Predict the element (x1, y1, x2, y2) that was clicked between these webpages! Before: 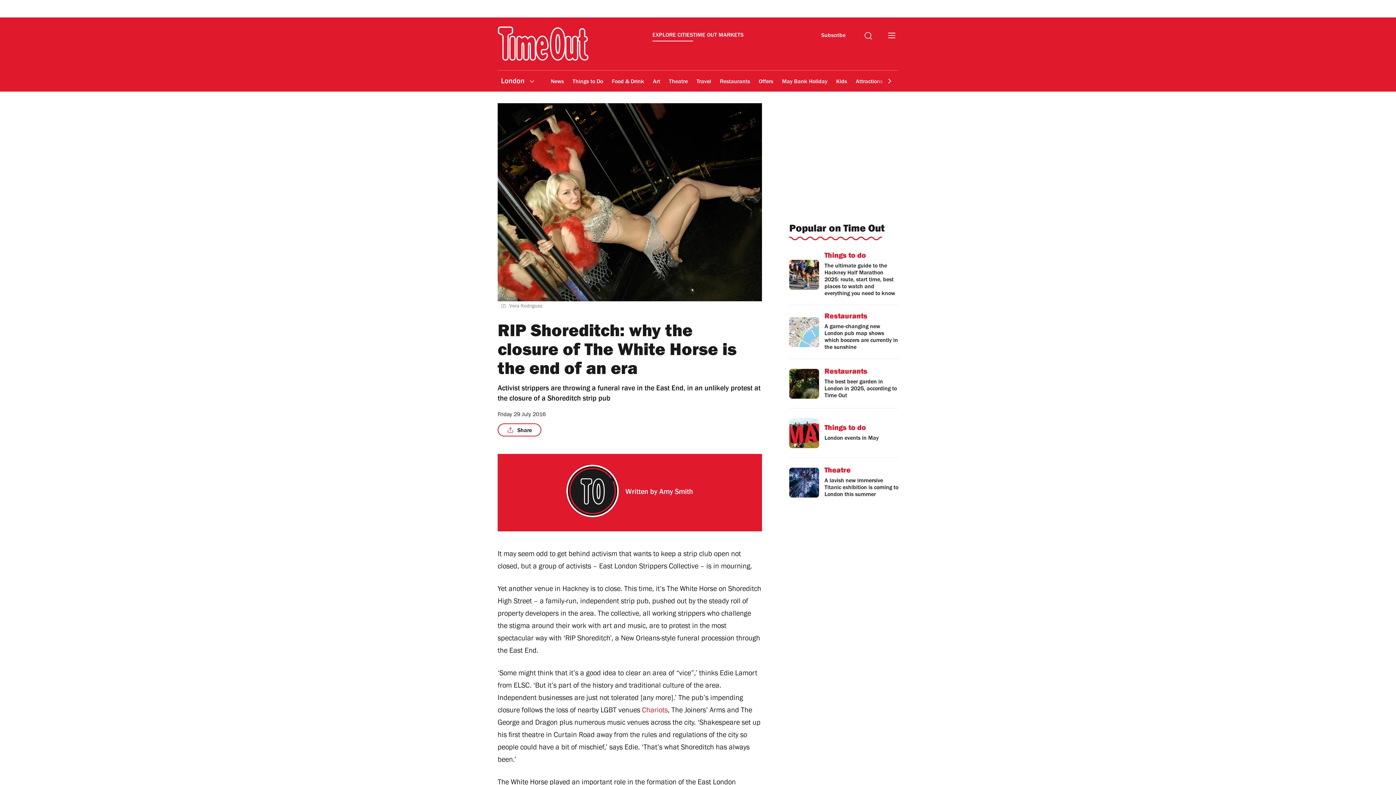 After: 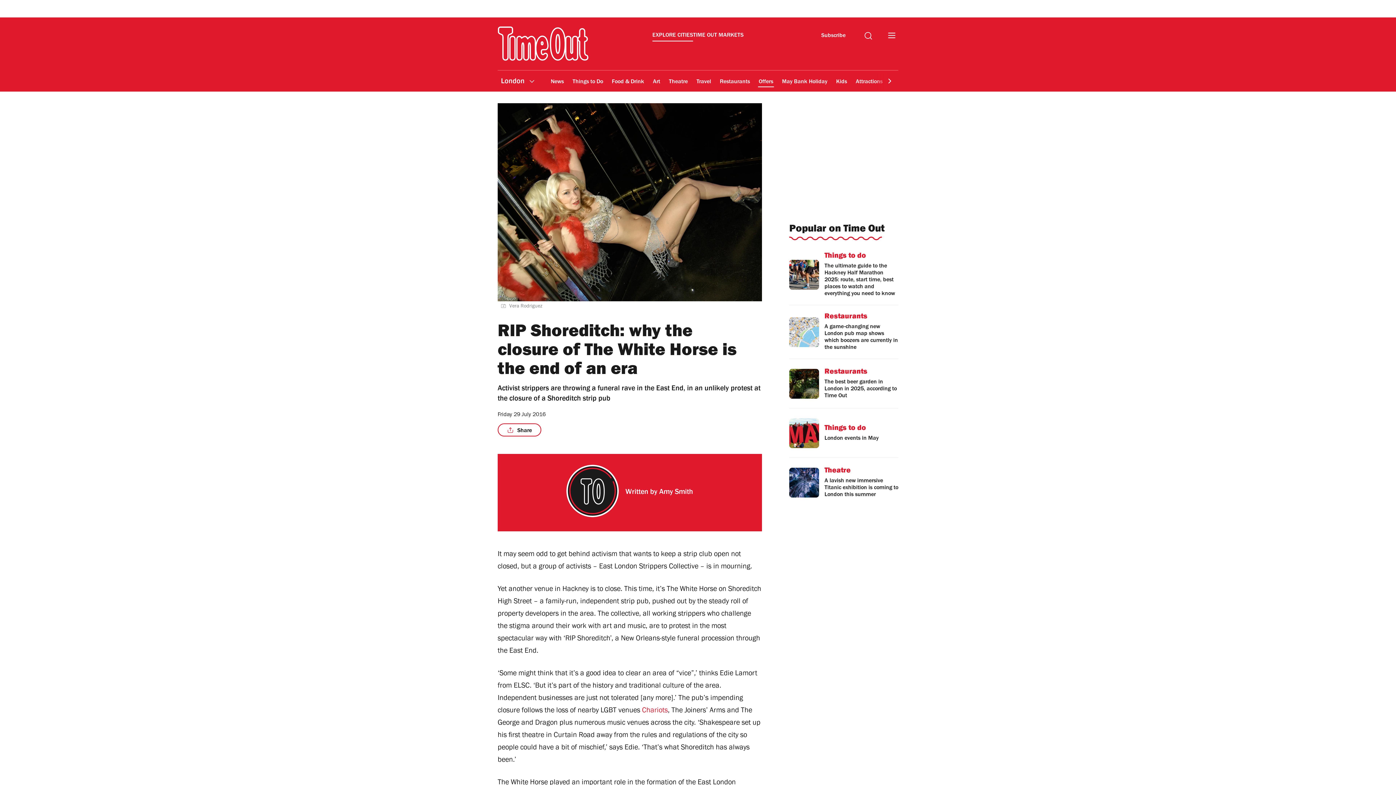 Action: label: Offers bbox: (758, 164, 774, 181)